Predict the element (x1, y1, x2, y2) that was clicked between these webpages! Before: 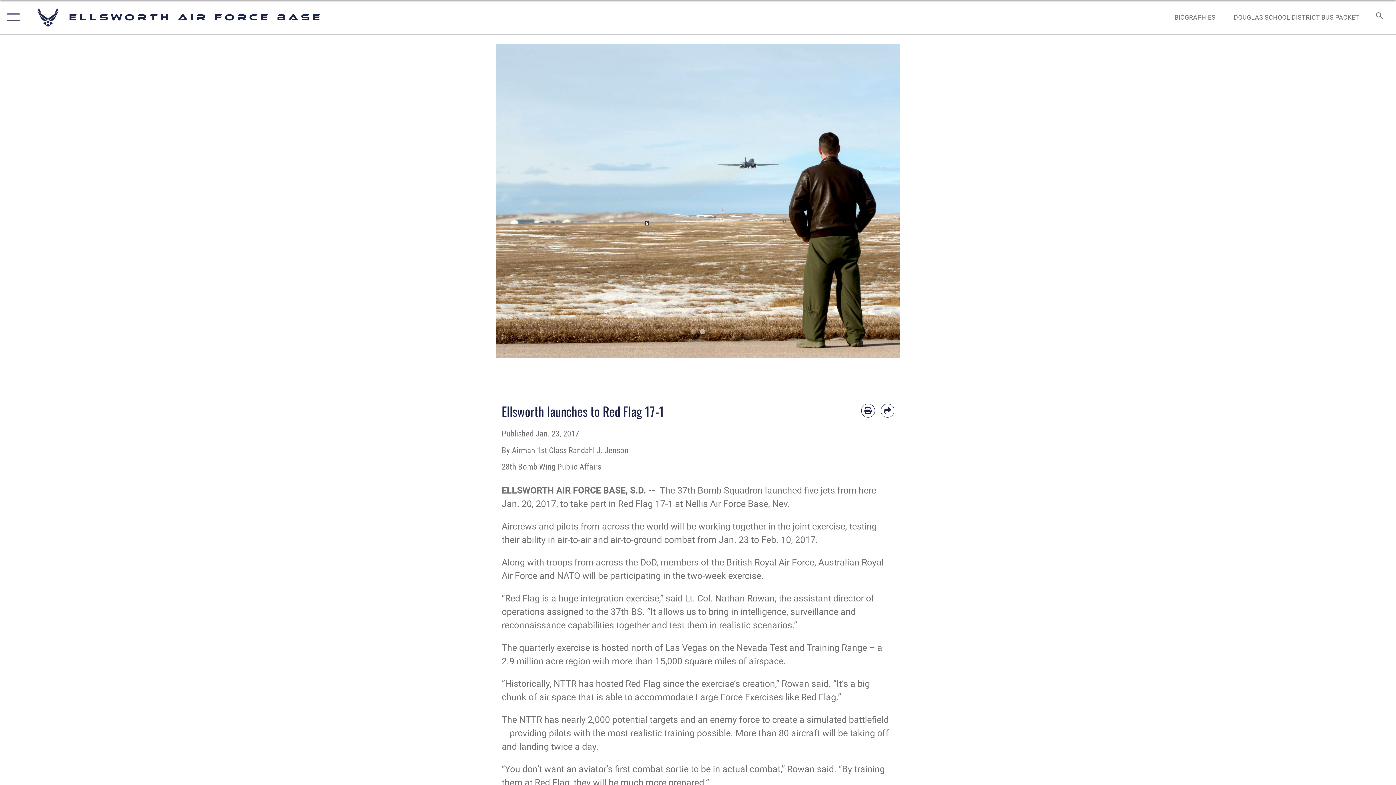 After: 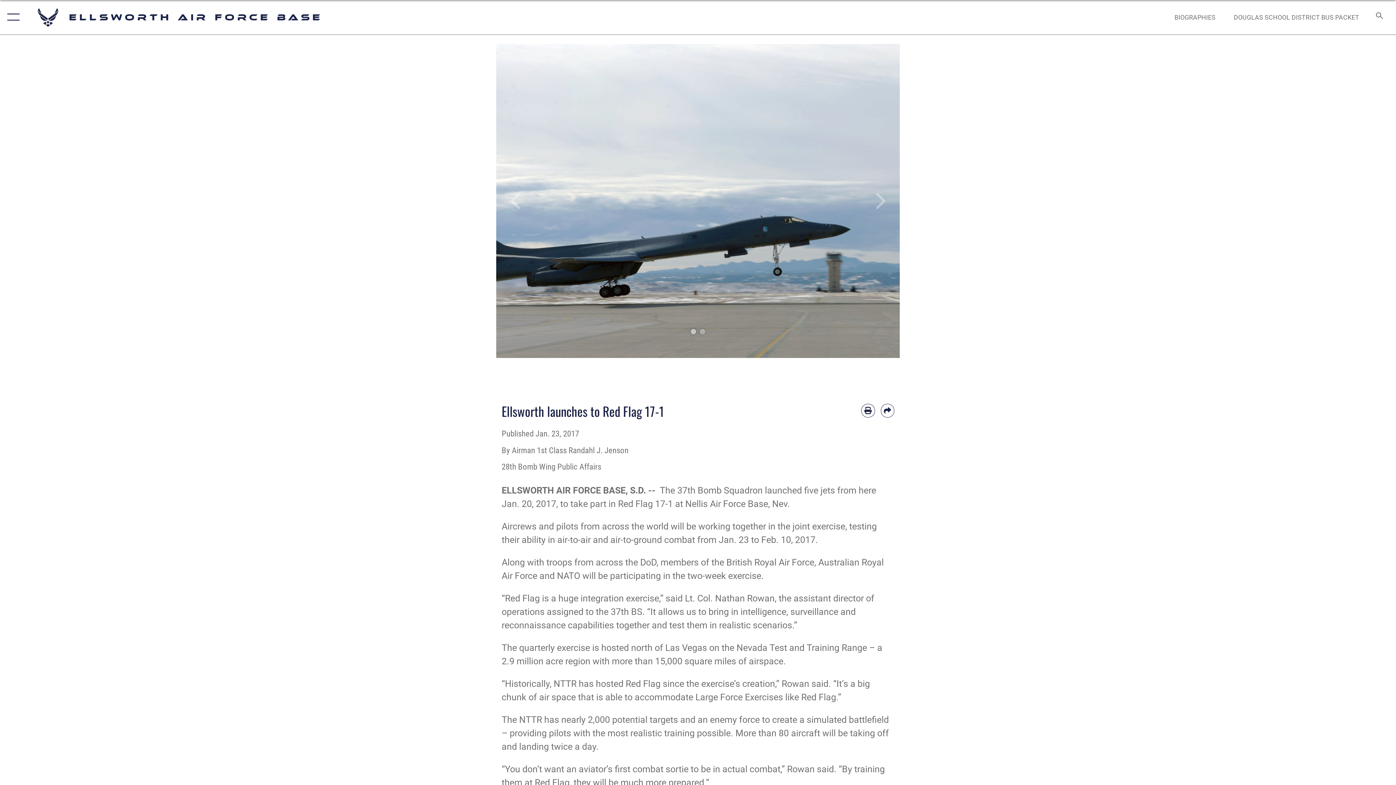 Action: bbox: (690, 329, 696, 334) label: 0